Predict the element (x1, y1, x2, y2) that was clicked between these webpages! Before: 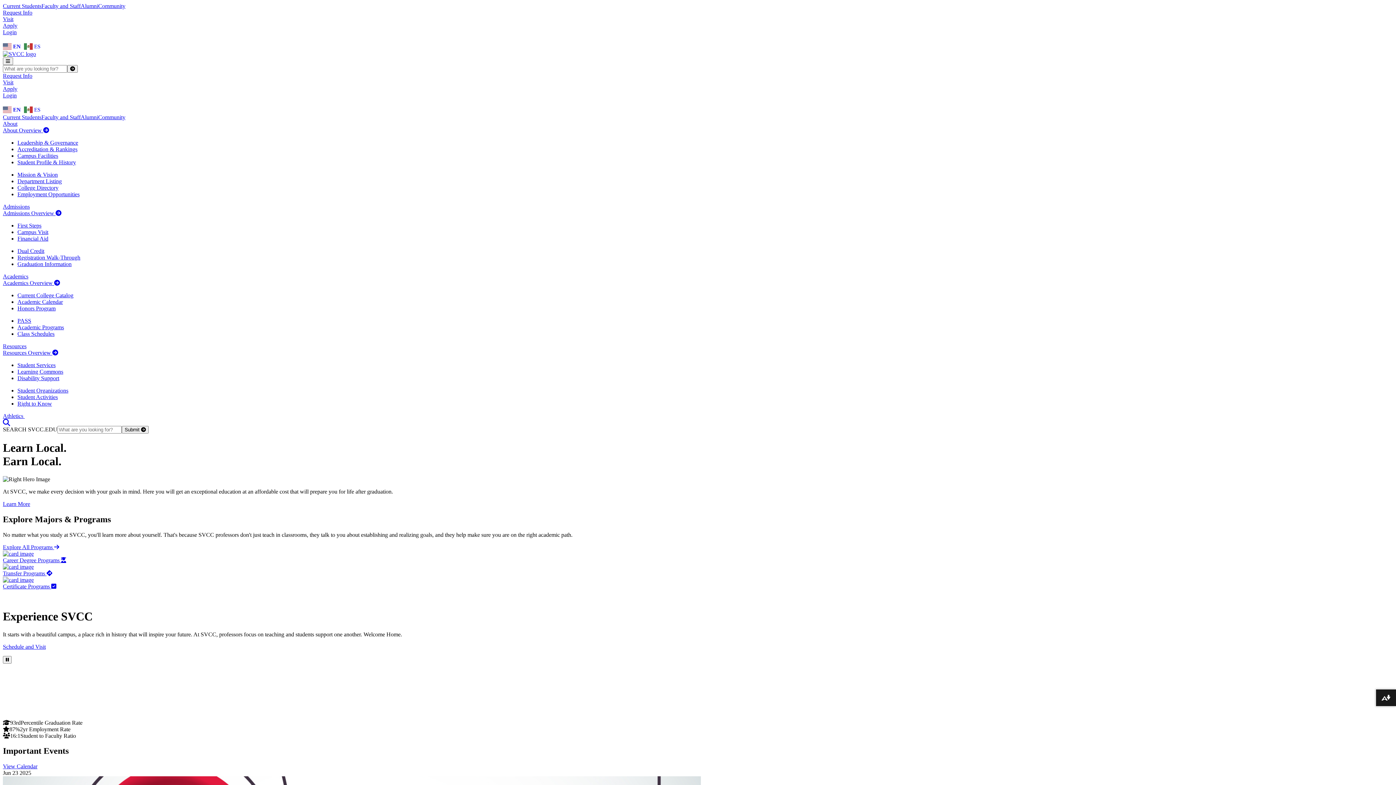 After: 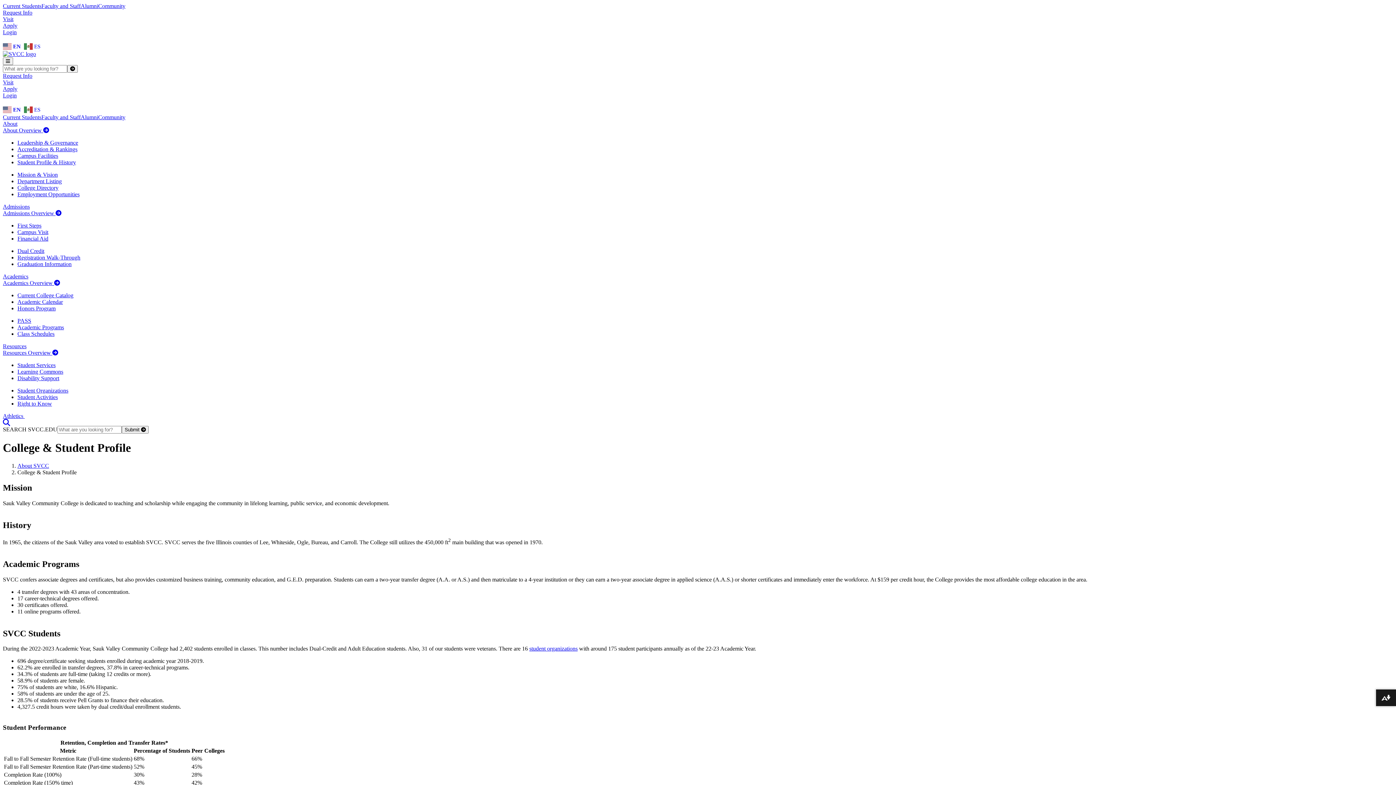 Action: label: Student Profile & History bbox: (17, 159, 76, 165)